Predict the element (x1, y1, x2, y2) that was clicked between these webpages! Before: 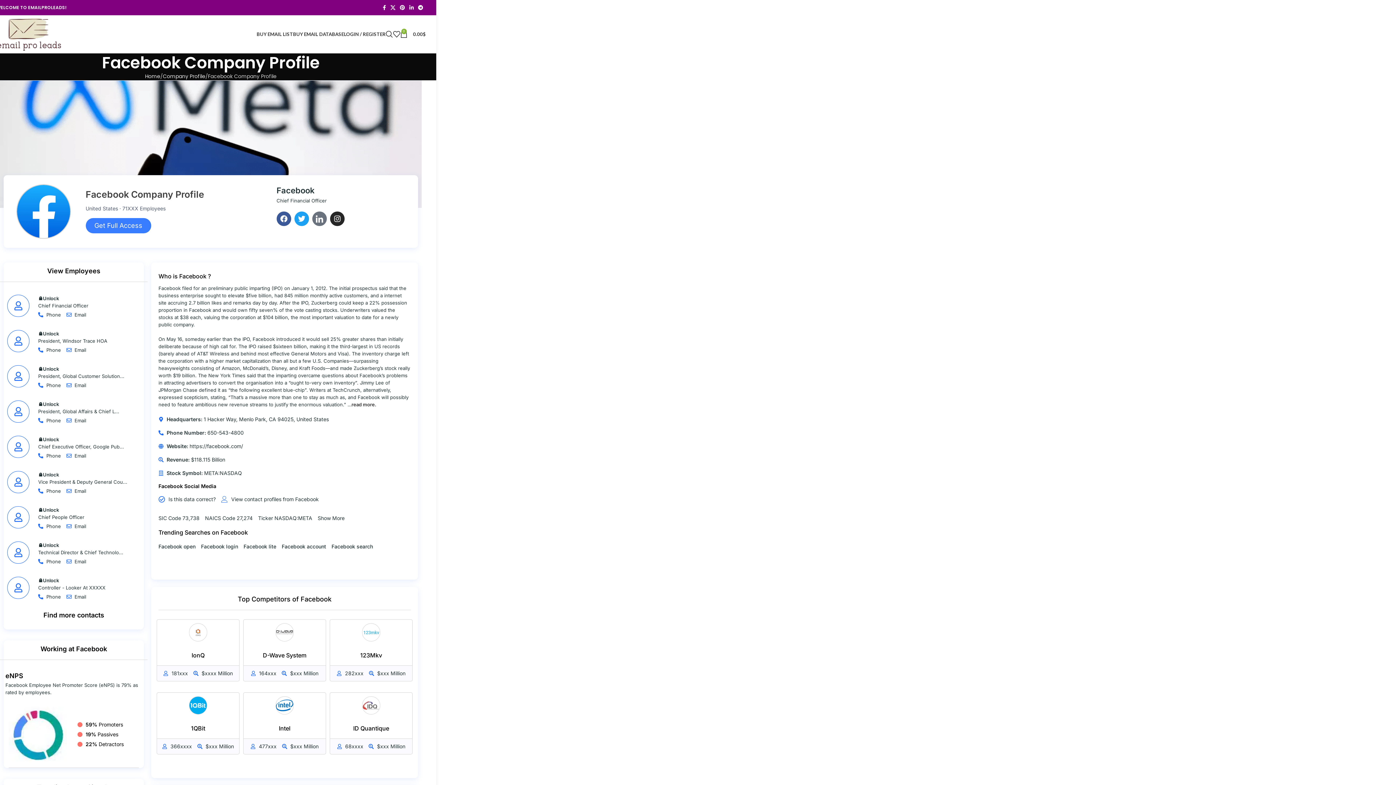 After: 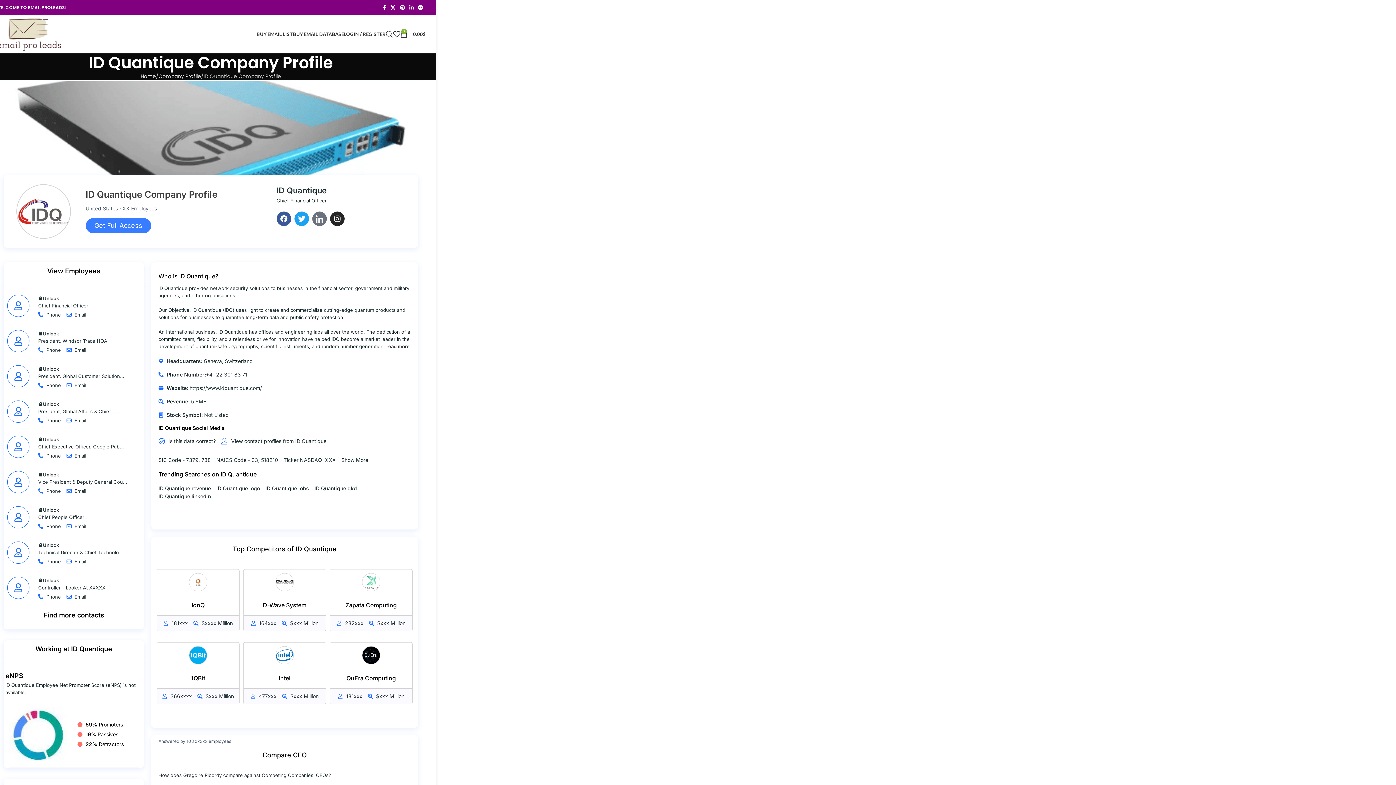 Action: label: ID Quantique bbox: (353, 725, 389, 732)